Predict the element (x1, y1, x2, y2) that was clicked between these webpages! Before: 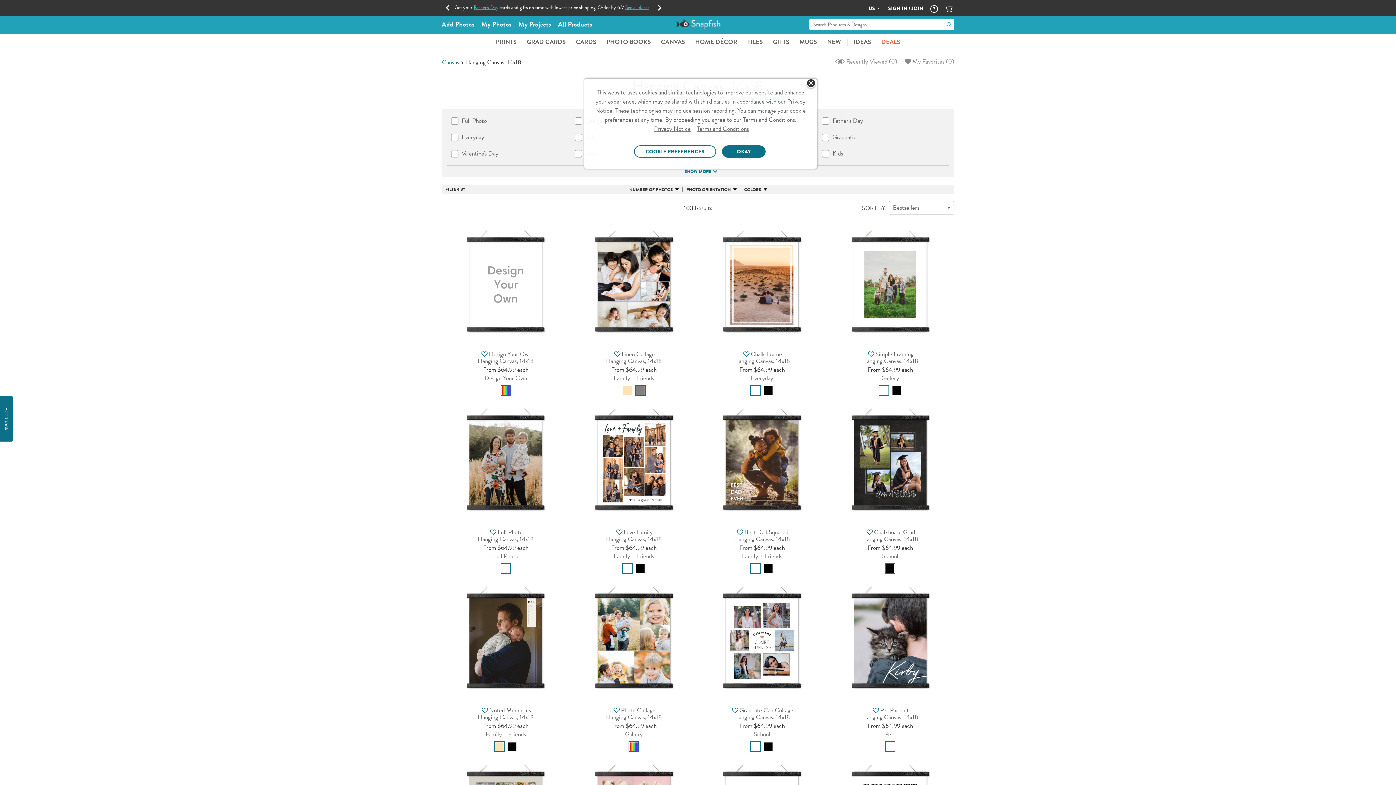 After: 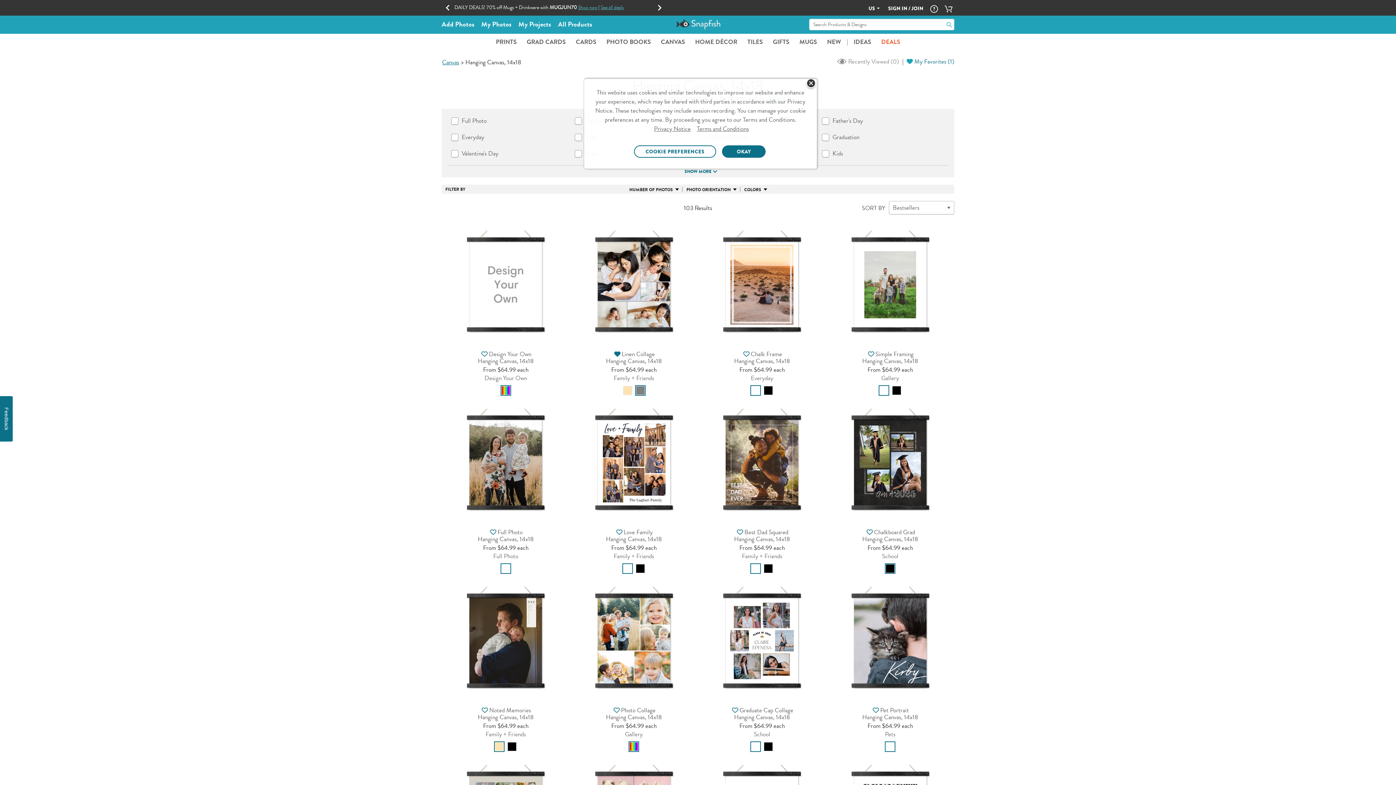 Action: label: Save to Favorites, Linen Collage Hanging Canvas, 14x18 bbox: (613, 349, 621, 358)